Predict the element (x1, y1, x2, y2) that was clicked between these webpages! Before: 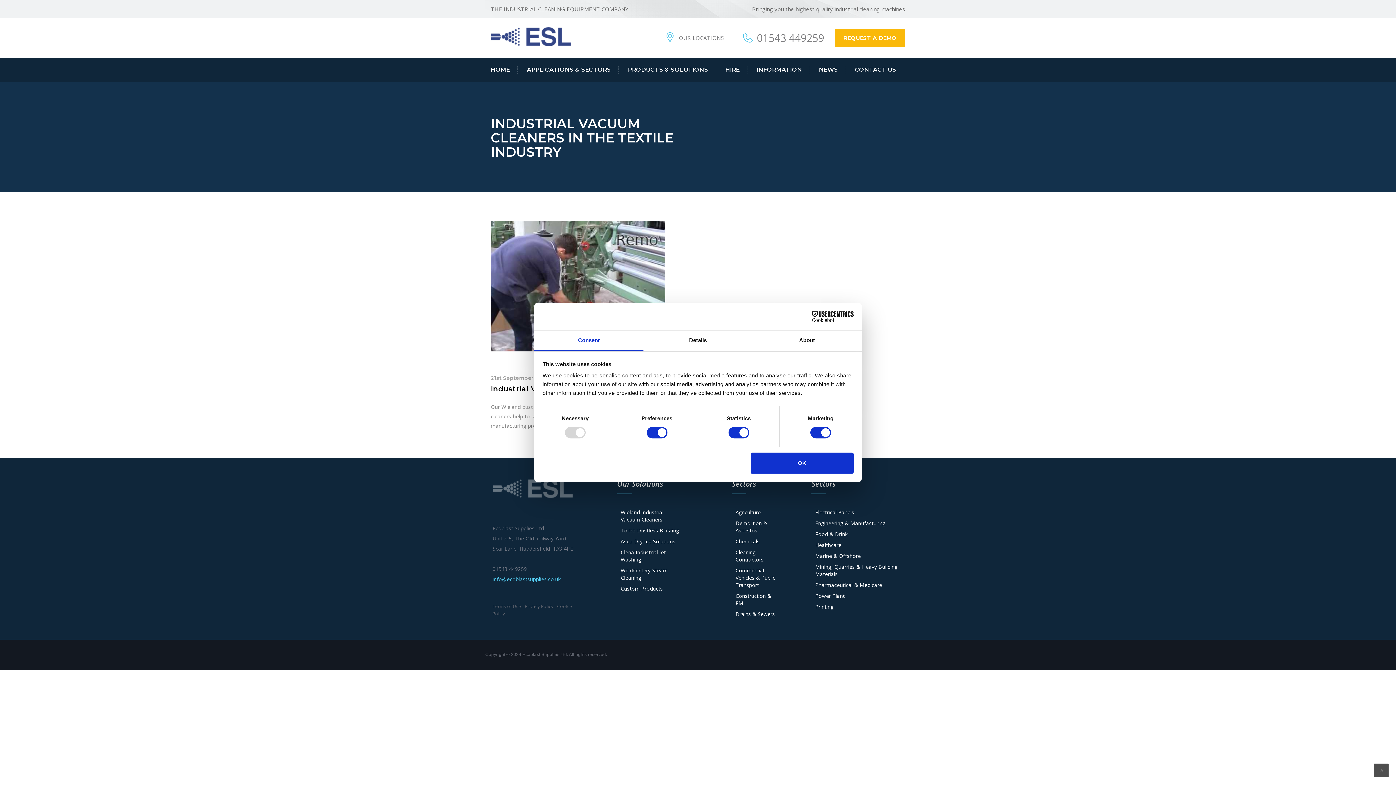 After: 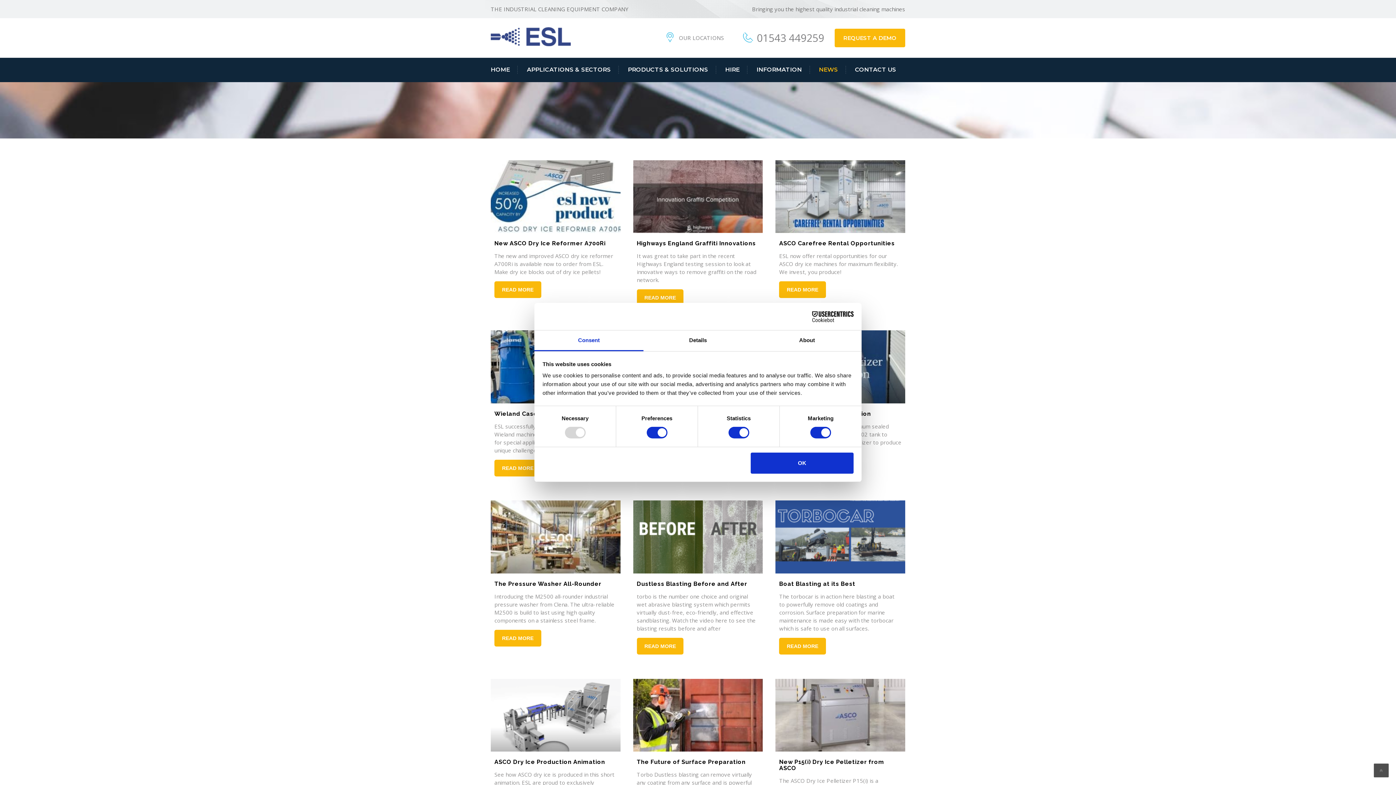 Action: bbox: (811, 65, 846, 73) label: NEWS